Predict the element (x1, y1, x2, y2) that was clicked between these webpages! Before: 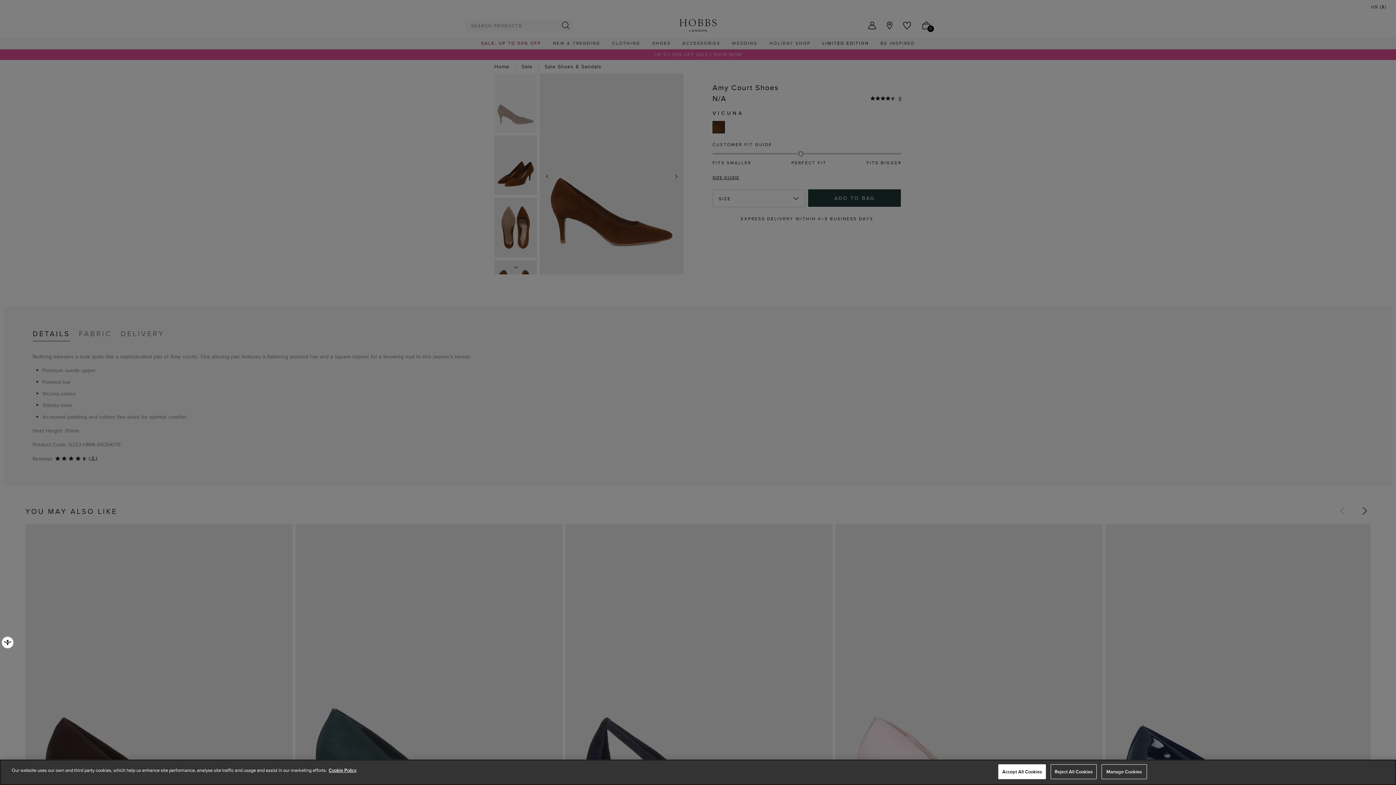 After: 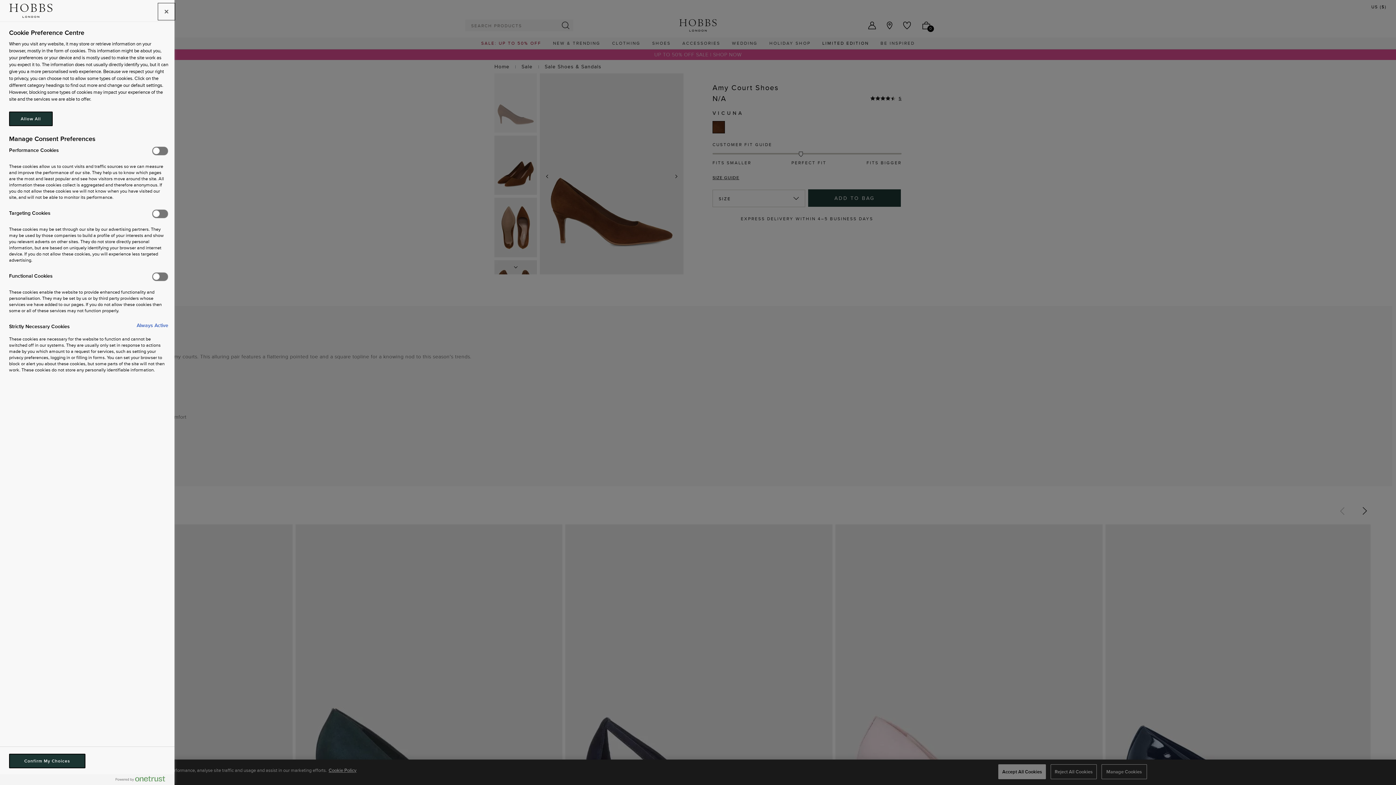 Action: bbox: (1101, 764, 1147, 779) label: Manage Cookies